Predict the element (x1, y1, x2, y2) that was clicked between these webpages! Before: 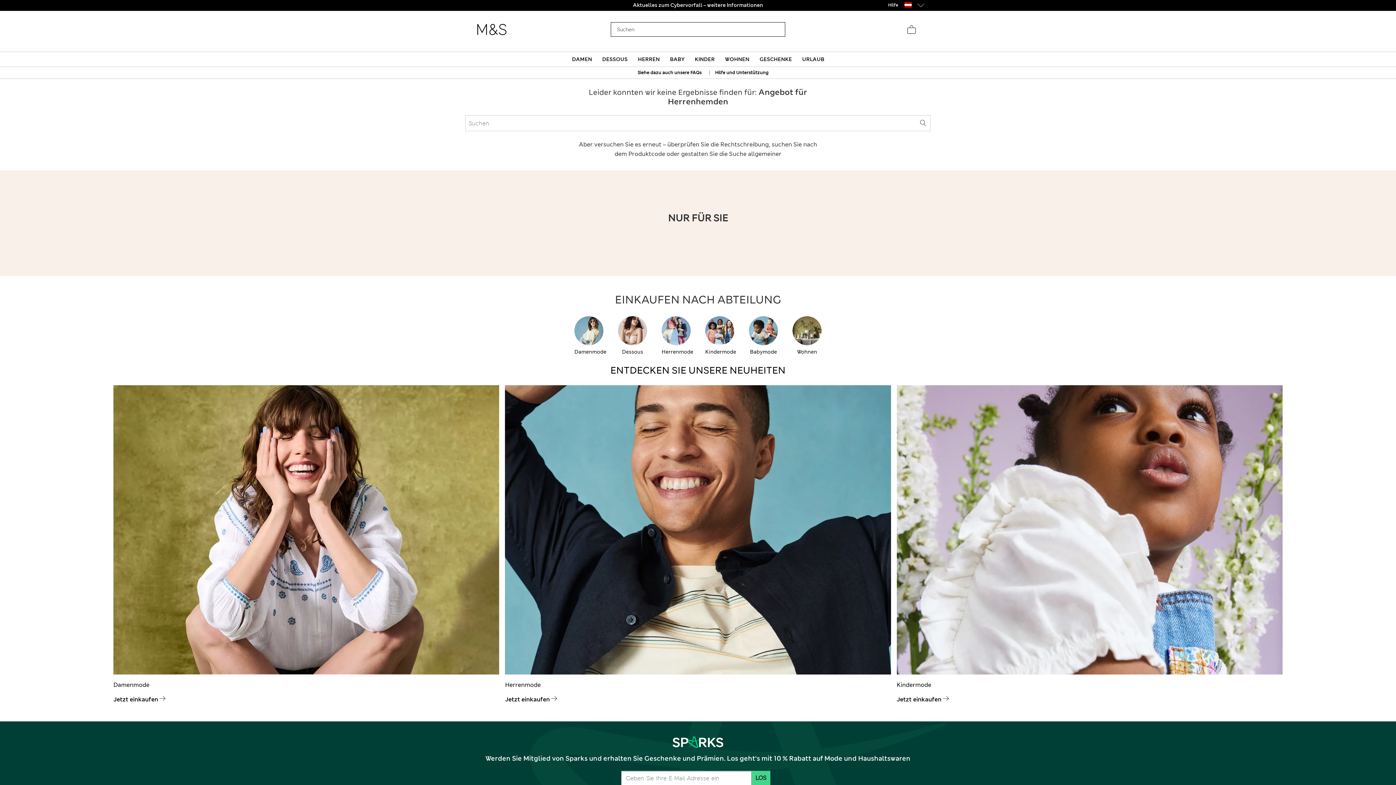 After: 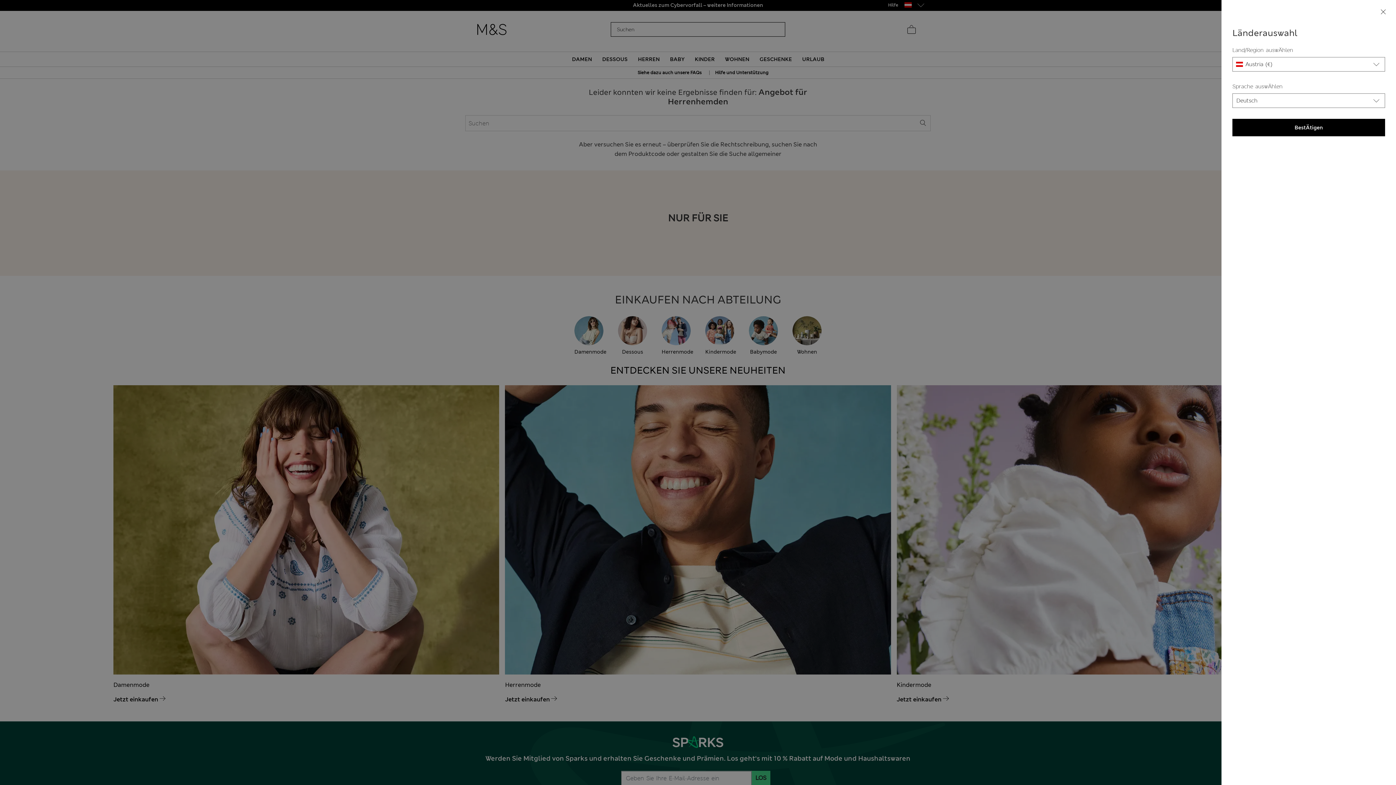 Action: label:   bbox: (903, 2, 913, 7)